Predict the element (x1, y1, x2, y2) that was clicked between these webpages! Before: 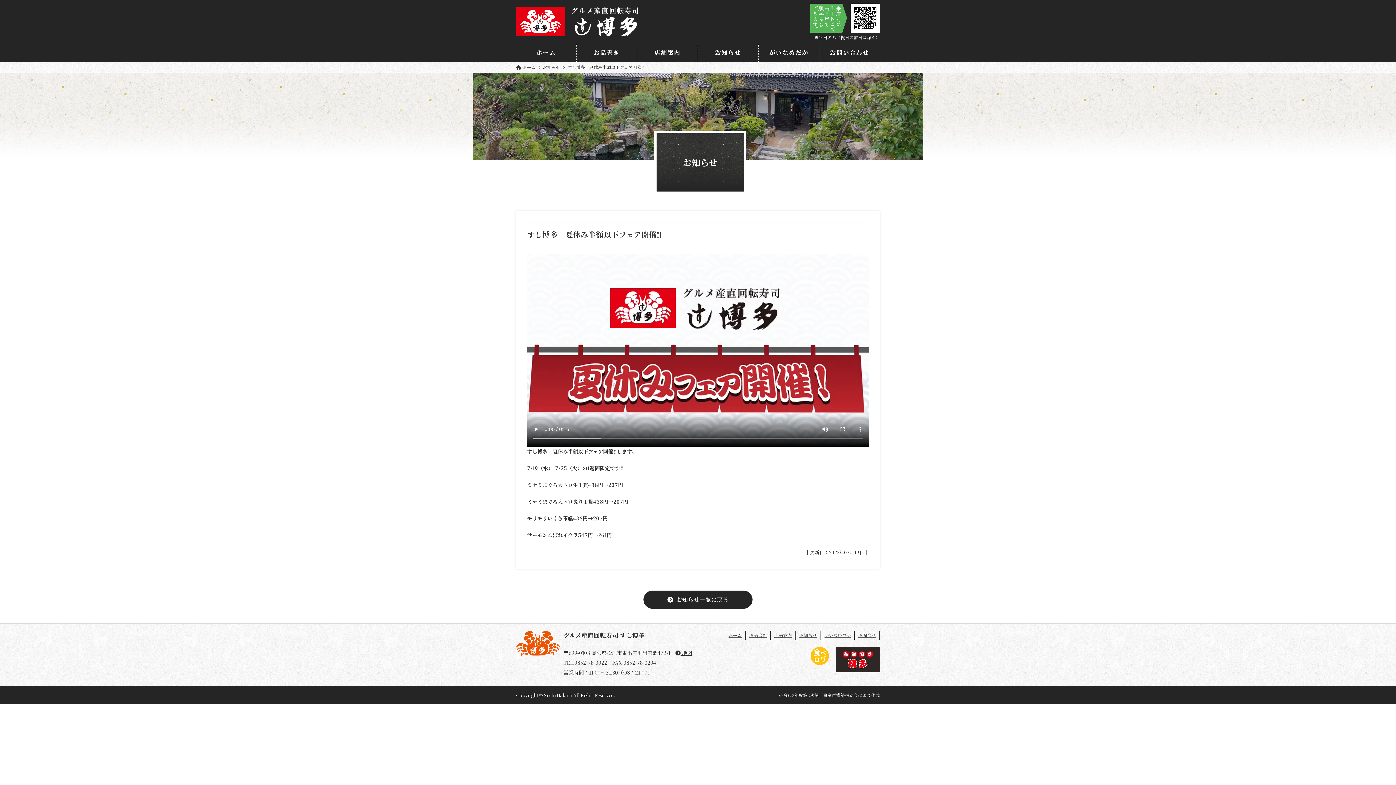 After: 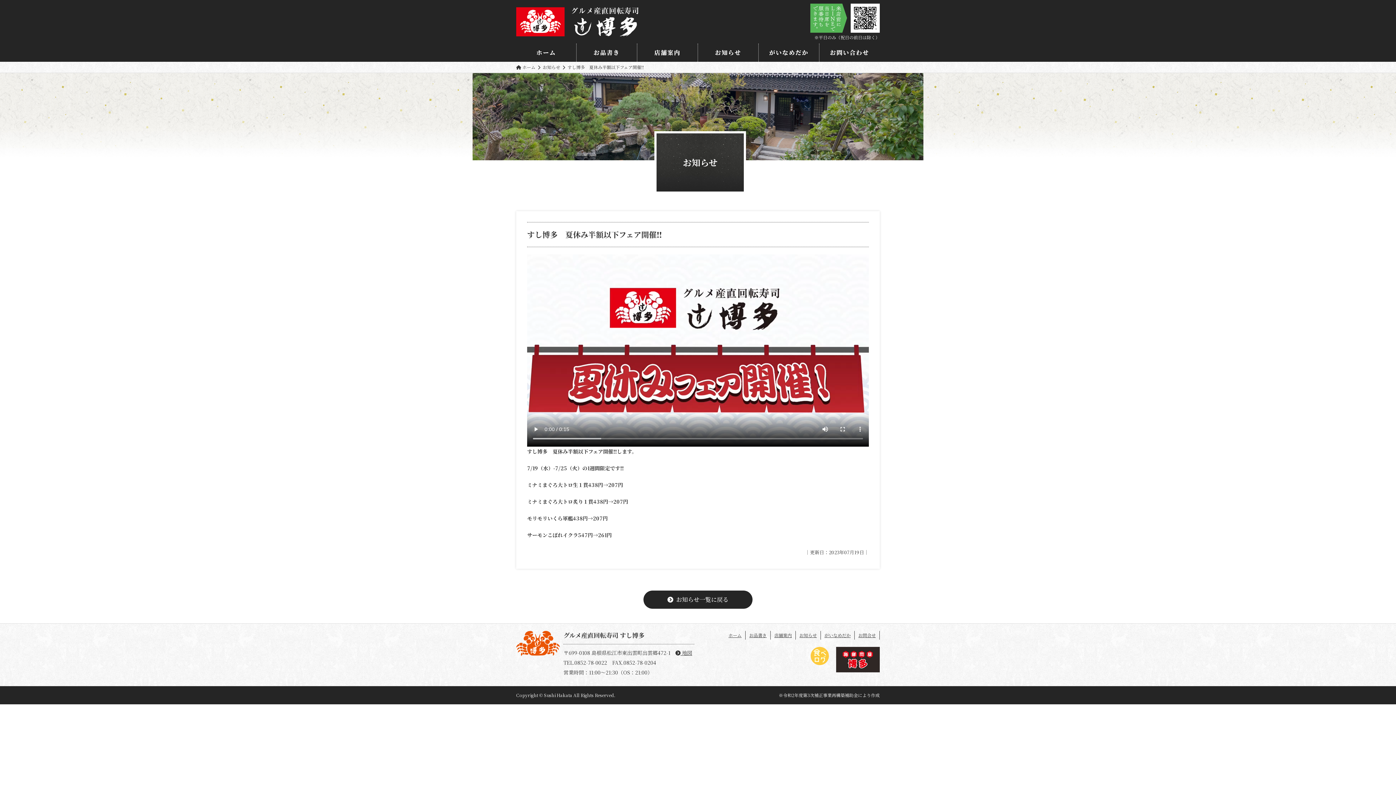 Action: bbox: (810, 656, 829, 663)